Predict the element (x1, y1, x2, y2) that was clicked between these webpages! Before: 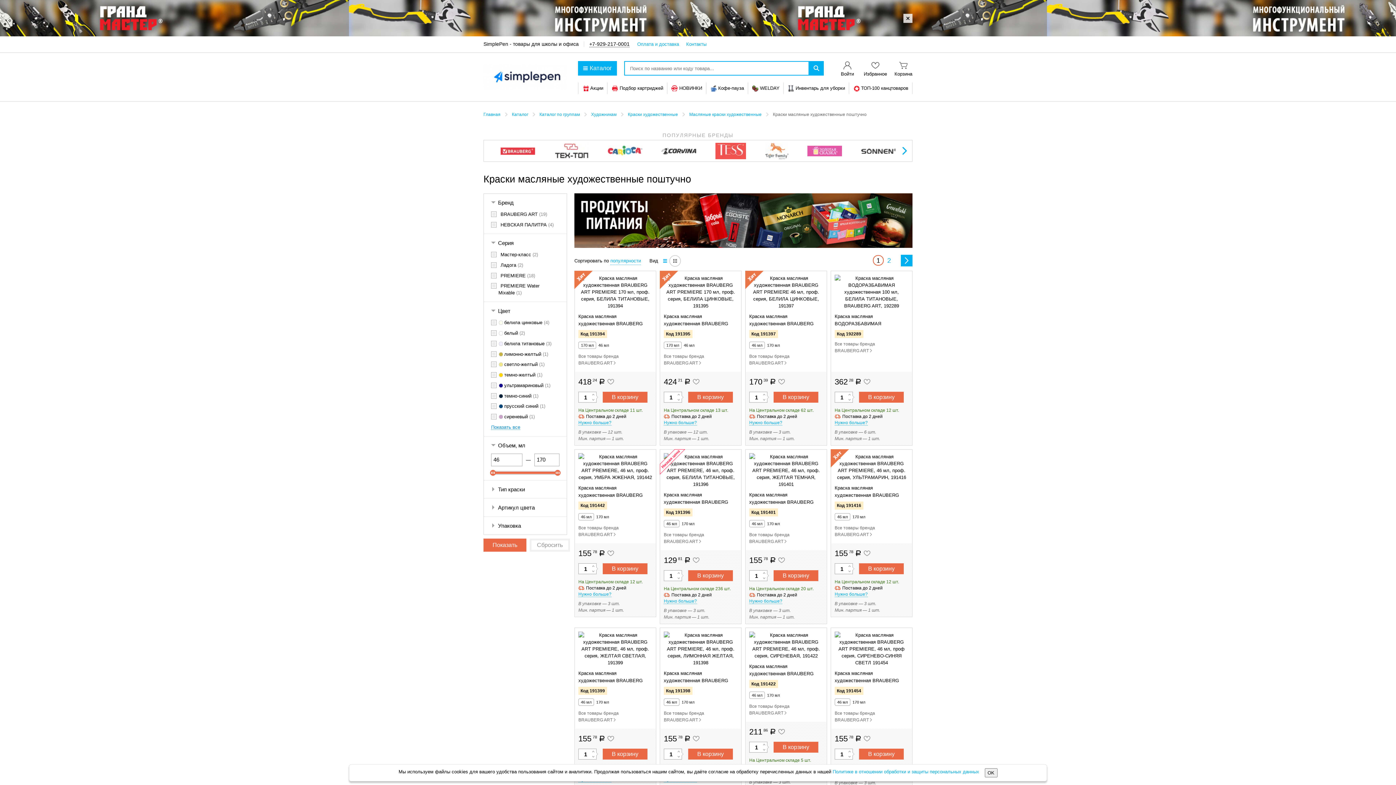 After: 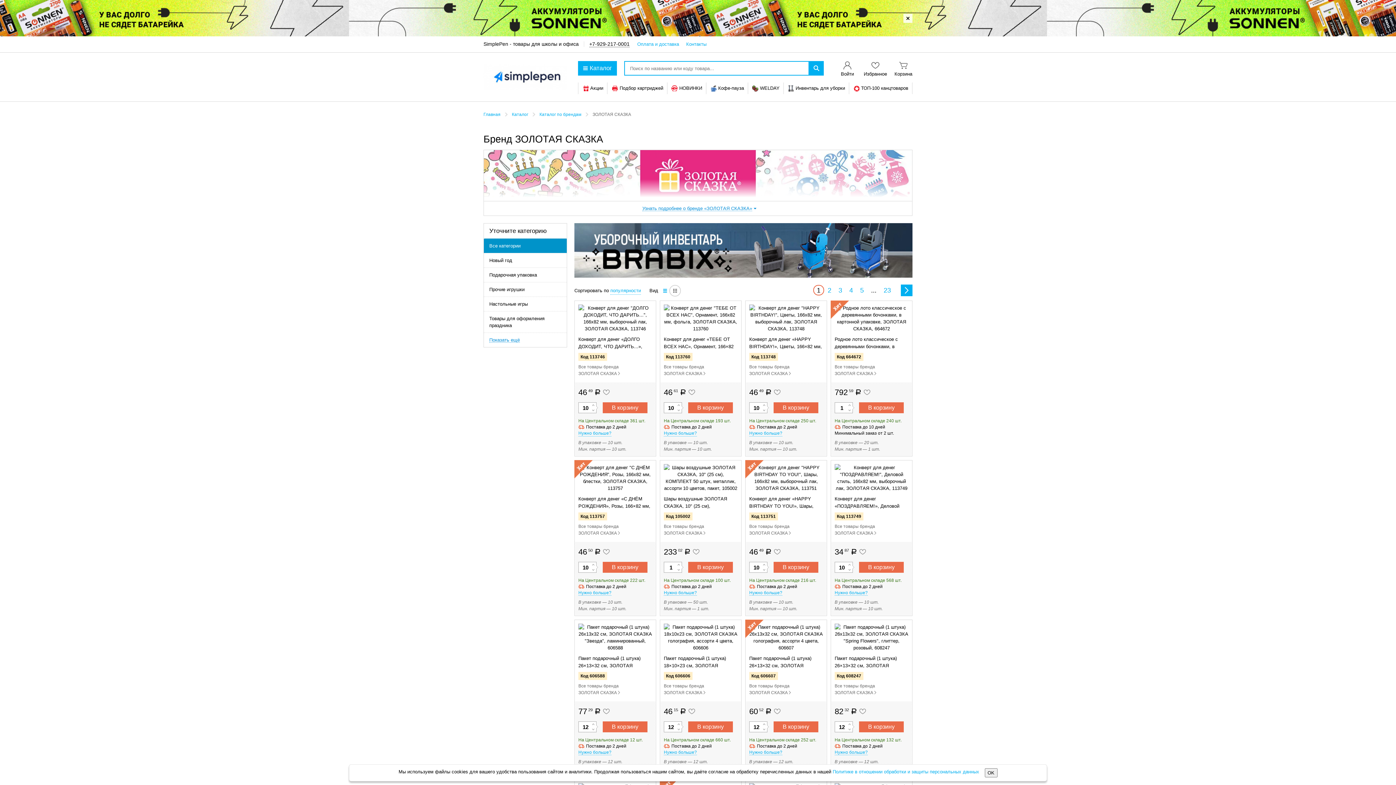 Action: bbox: (807, 145, 842, 156)